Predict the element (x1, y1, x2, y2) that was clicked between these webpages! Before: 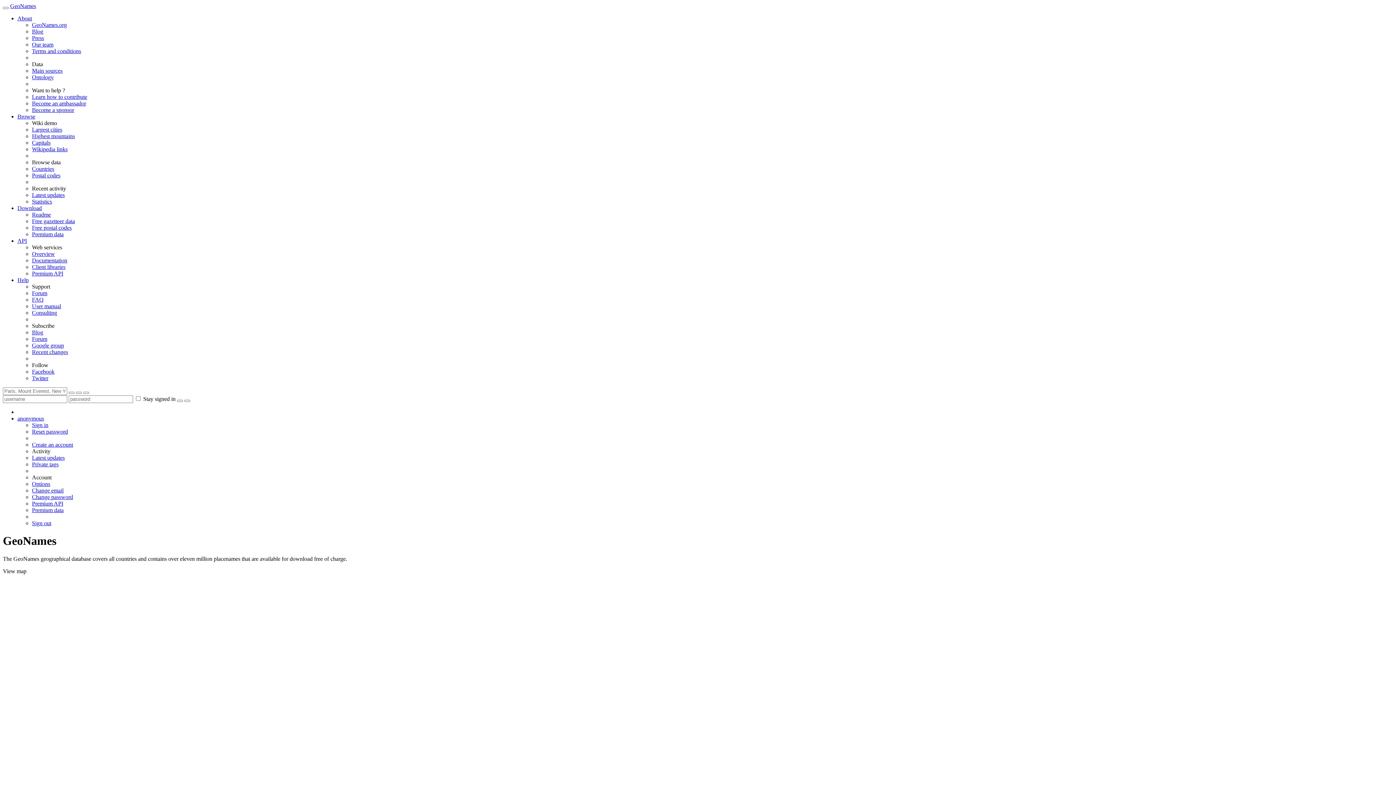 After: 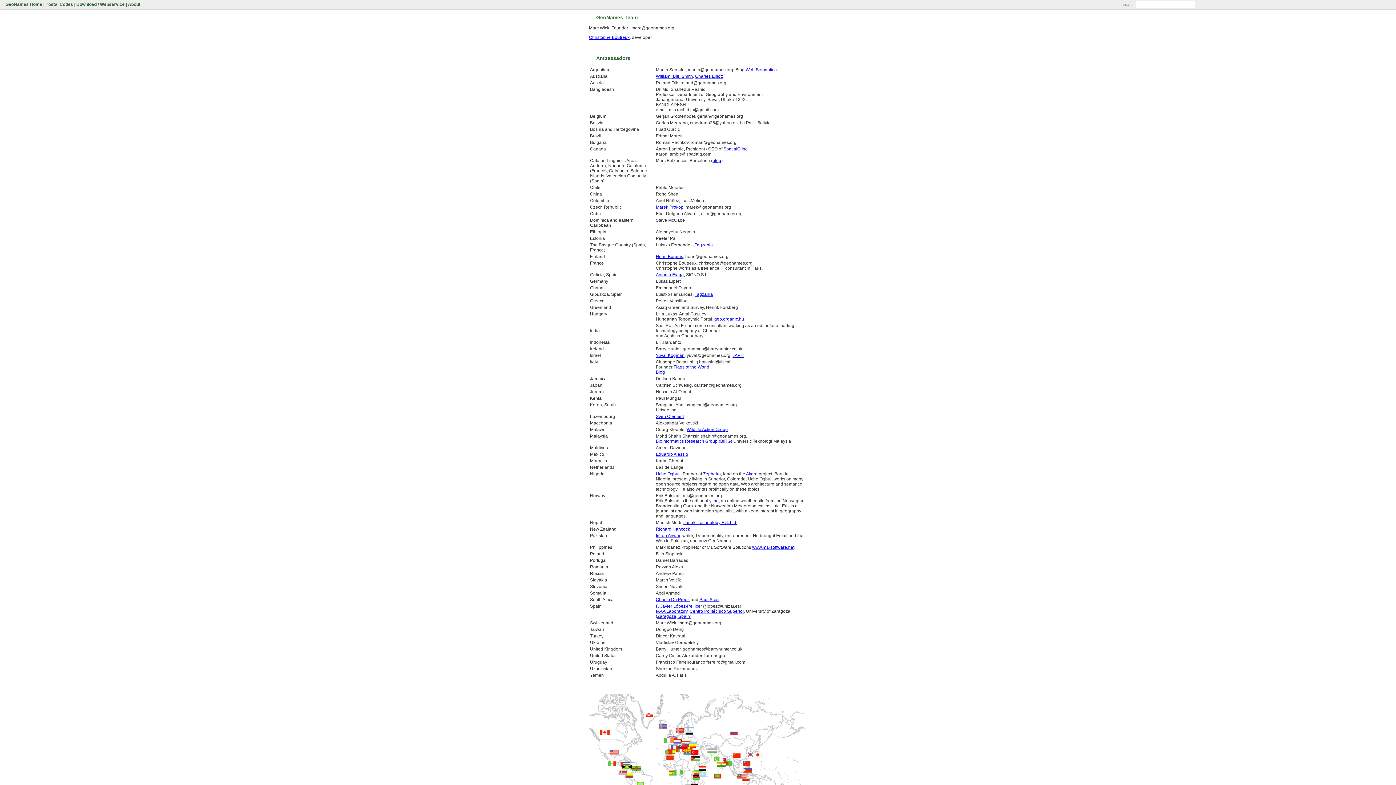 Action: label: Our team bbox: (32, 41, 53, 47)